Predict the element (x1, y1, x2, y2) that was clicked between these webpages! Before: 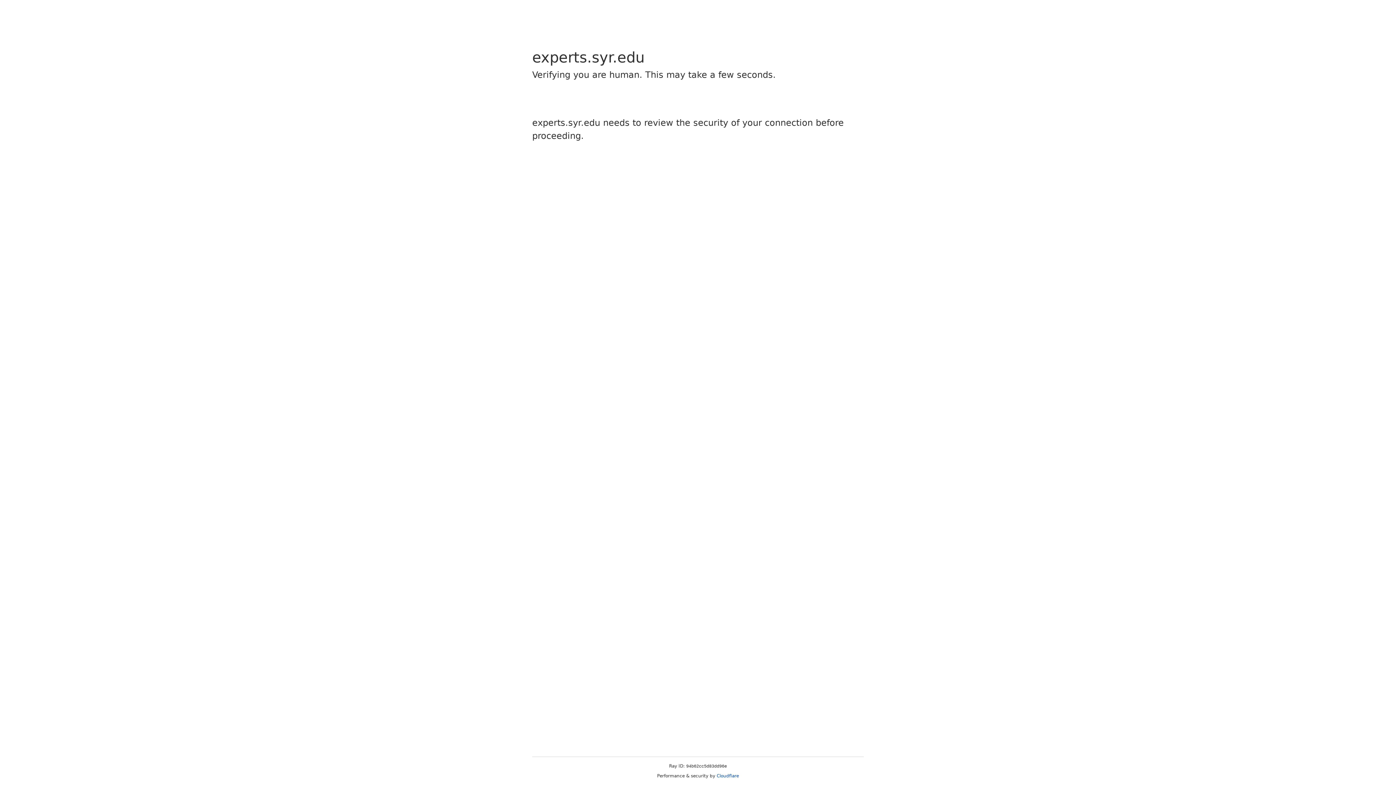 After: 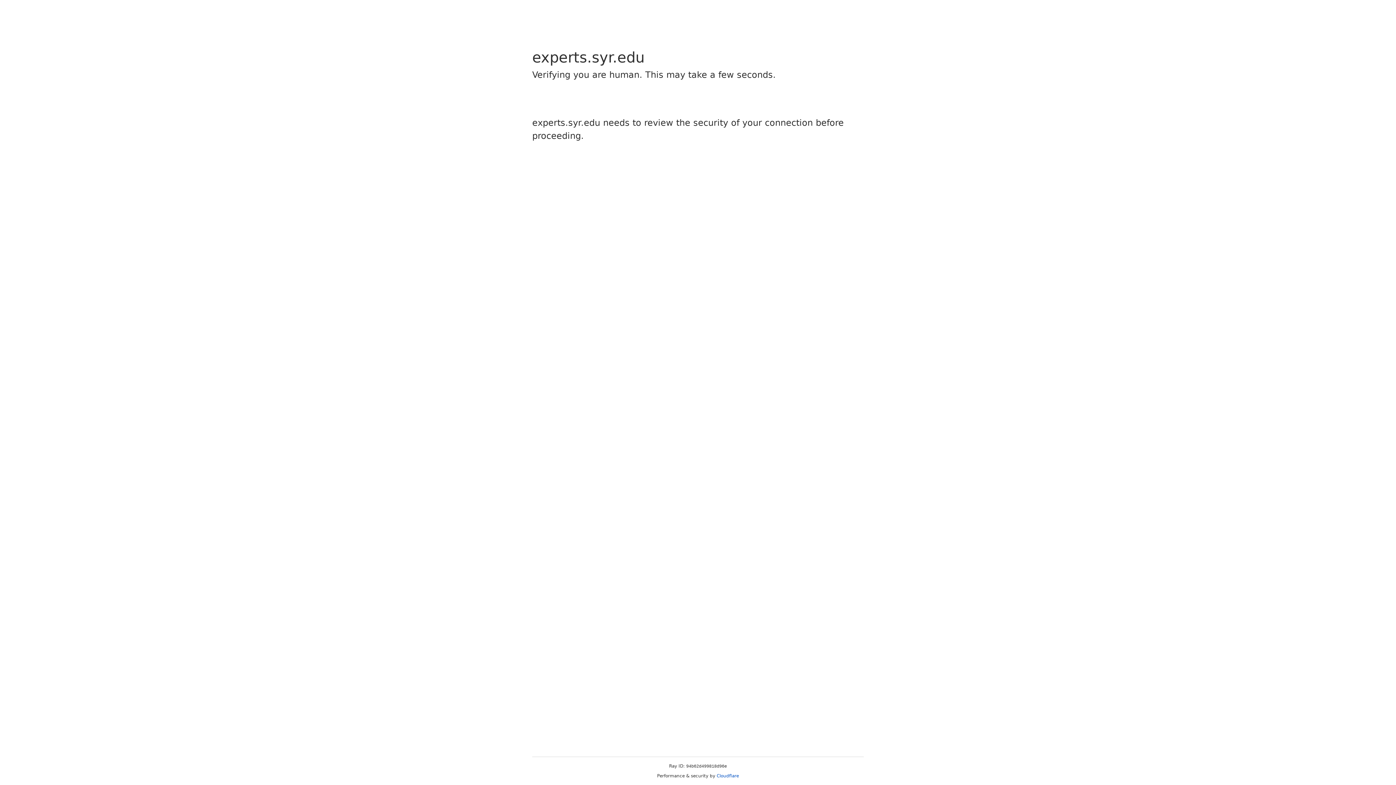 Action: label: Cloudflare bbox: (716, 773, 739, 778)